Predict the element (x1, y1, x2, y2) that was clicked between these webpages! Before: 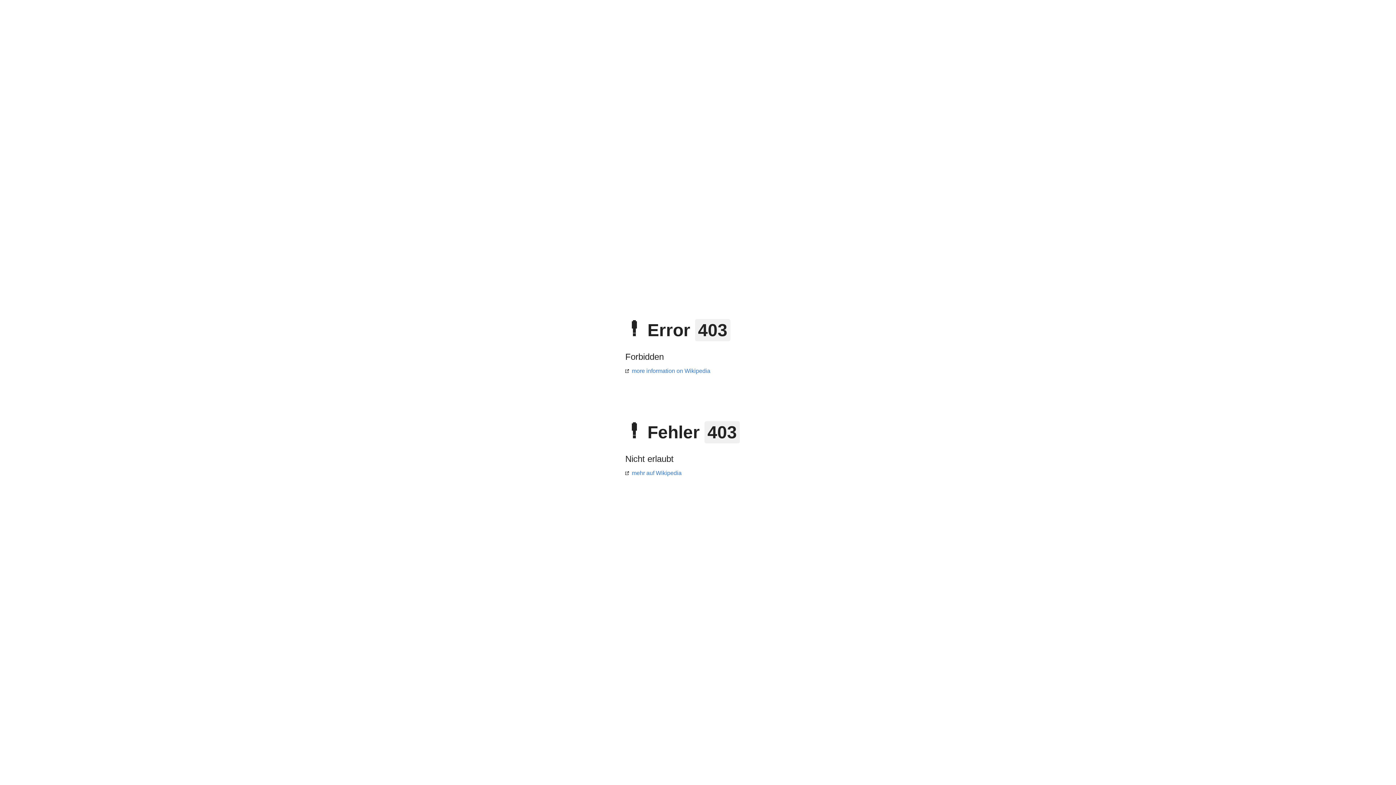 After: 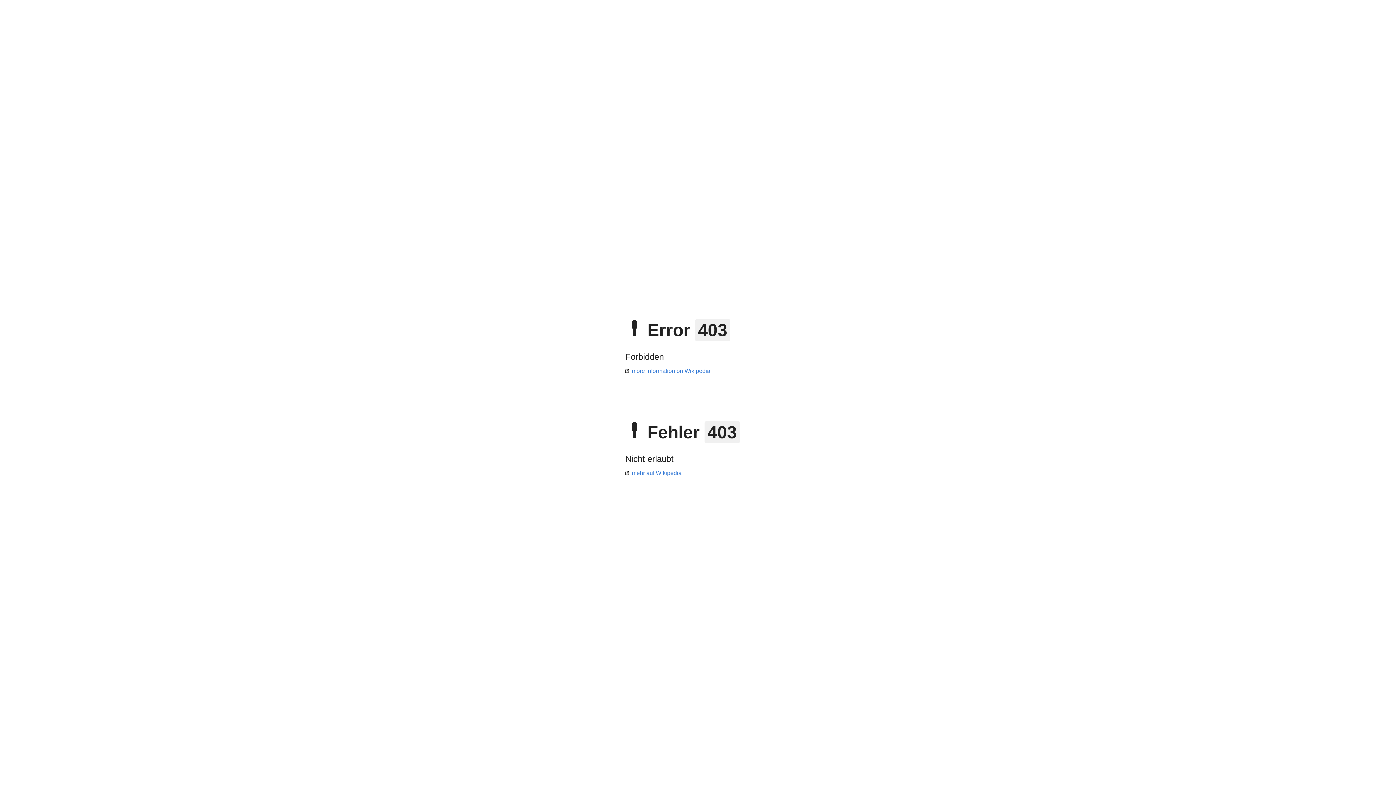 Action: label: mehr auf Wikipedia bbox: (625, 470, 681, 476)